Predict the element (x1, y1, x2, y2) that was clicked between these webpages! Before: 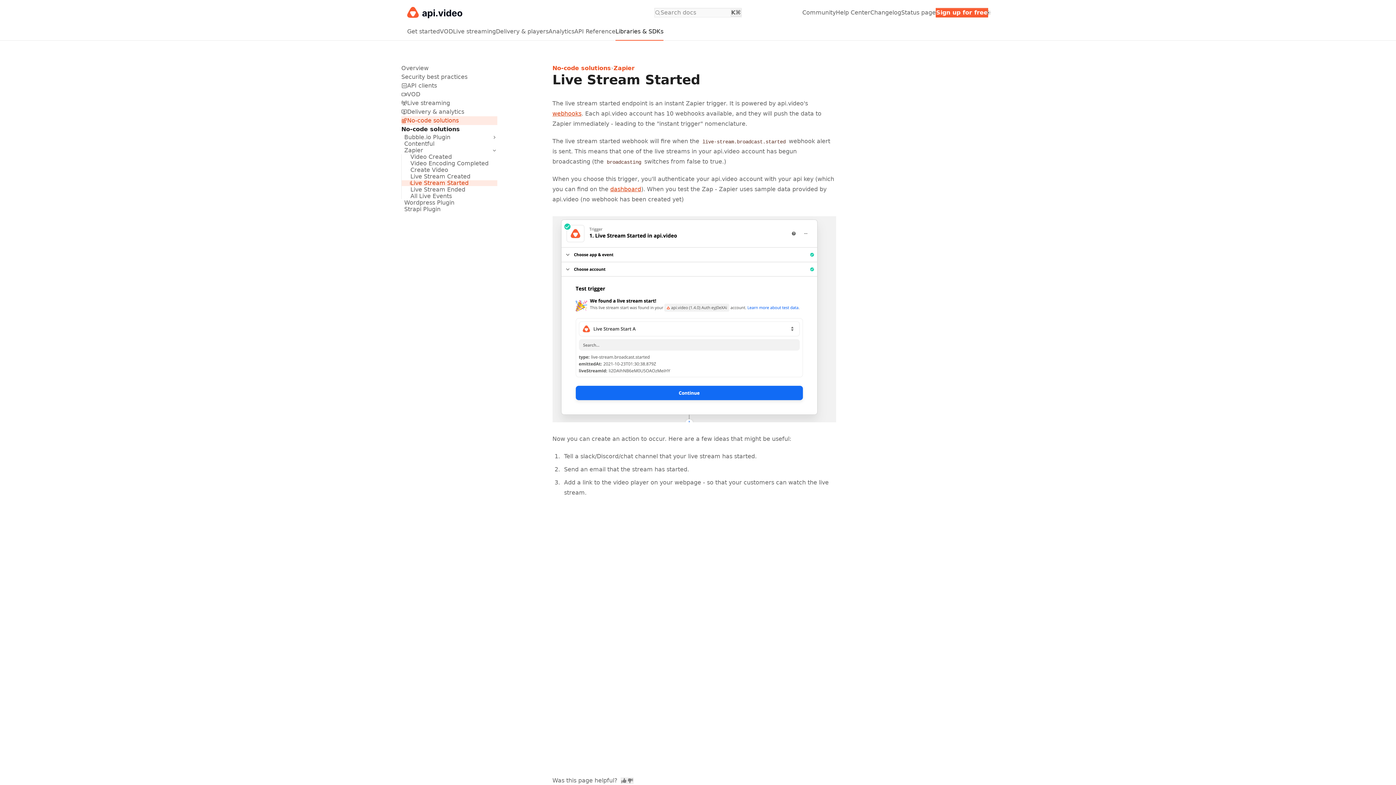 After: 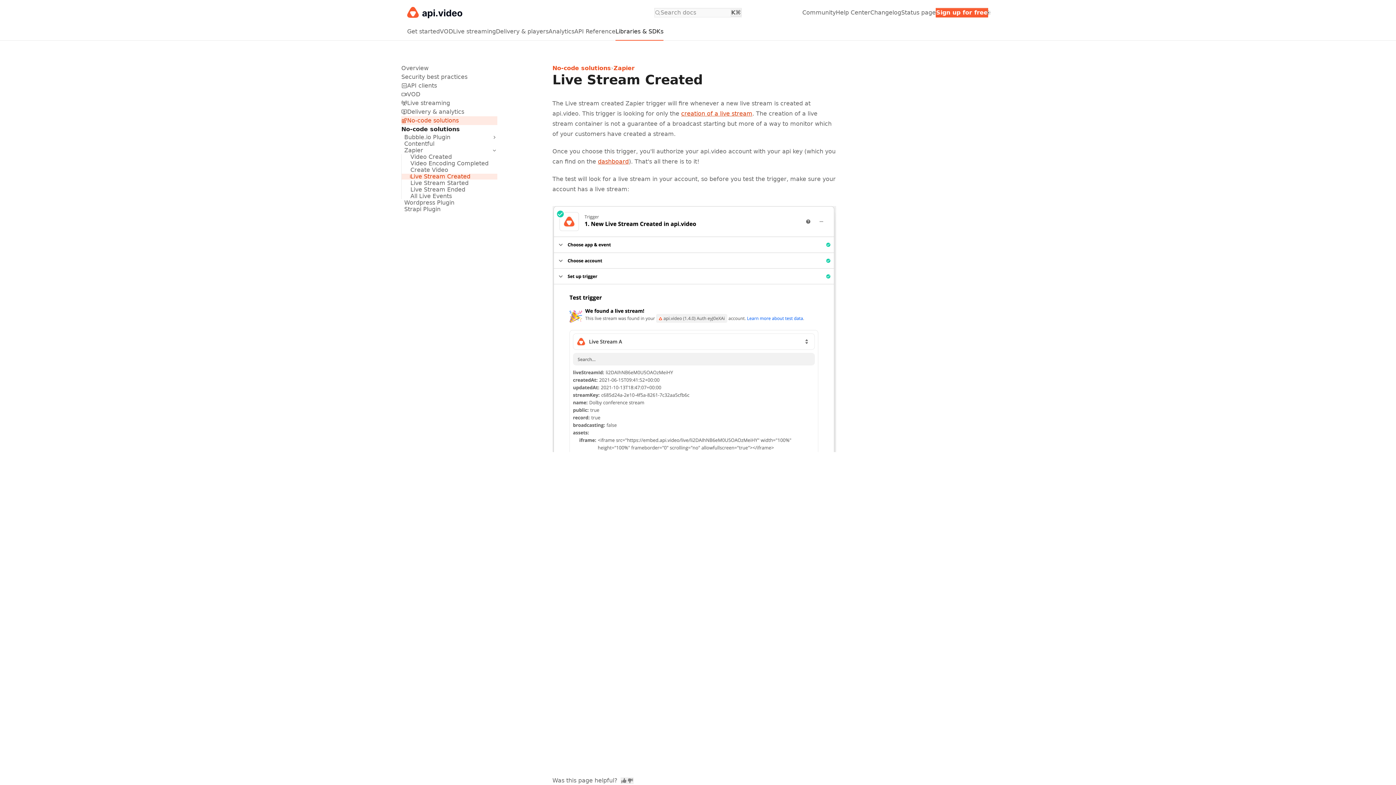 Action: bbox: (401, 173, 497, 179) label: Live Stream Created